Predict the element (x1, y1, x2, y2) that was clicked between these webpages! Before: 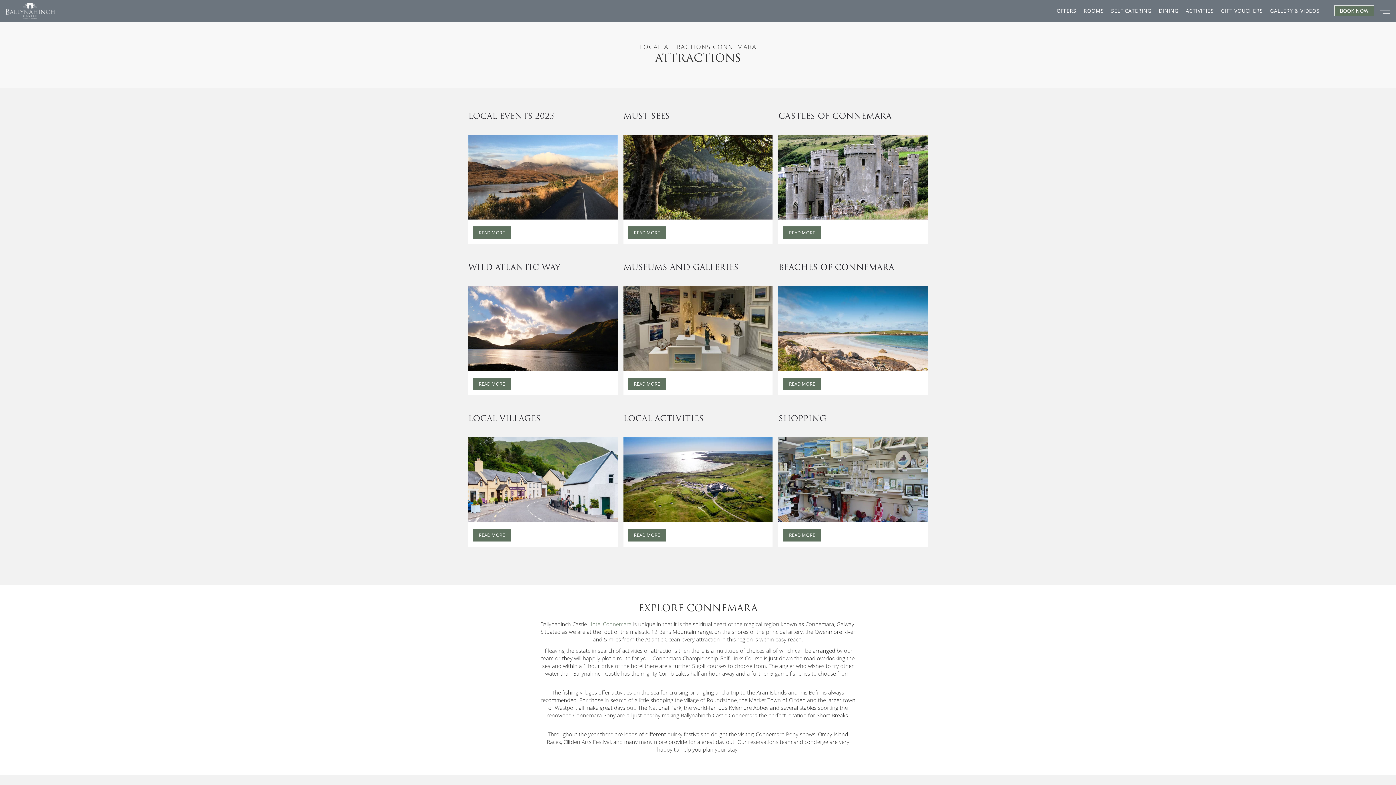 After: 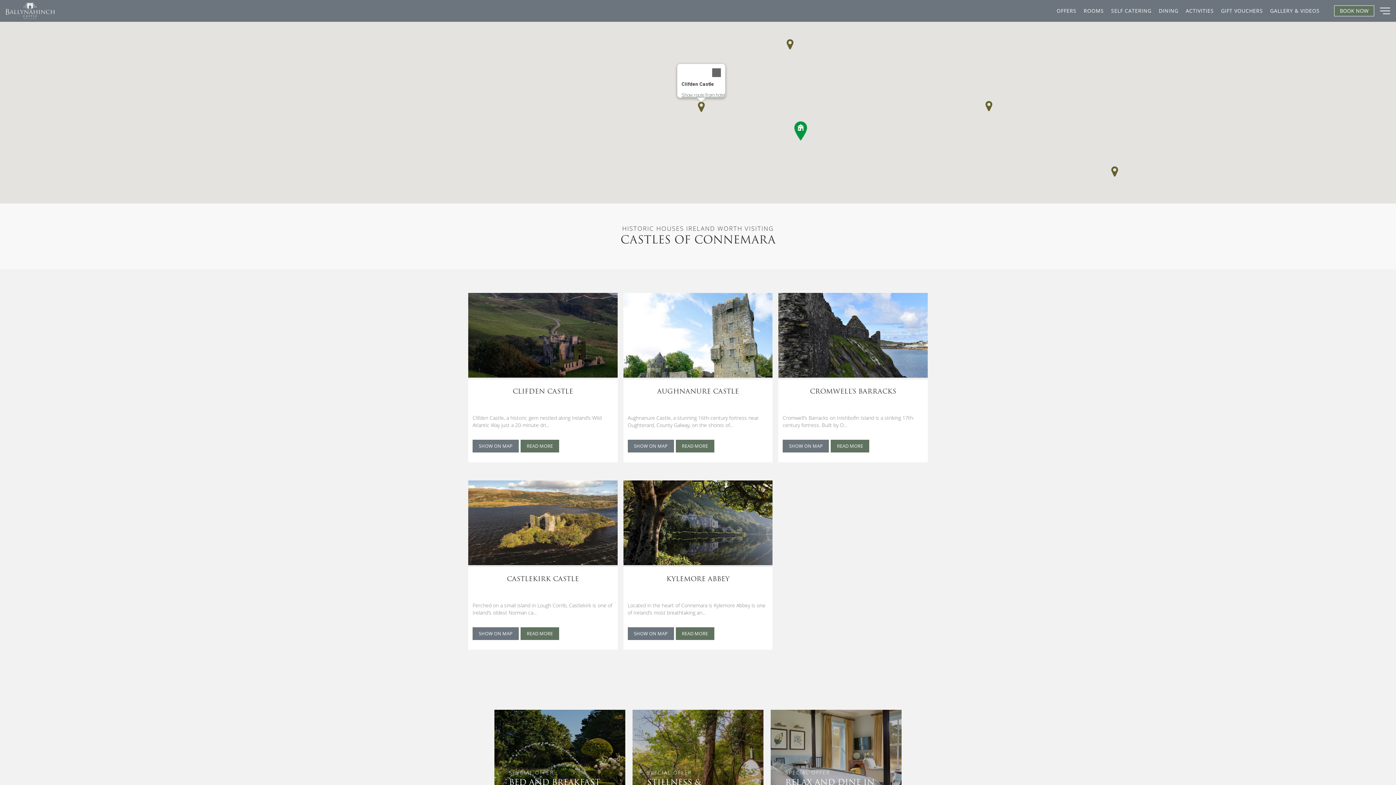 Action: label: CASTLES OF CONNEMARA bbox: (778, 111, 927, 134)